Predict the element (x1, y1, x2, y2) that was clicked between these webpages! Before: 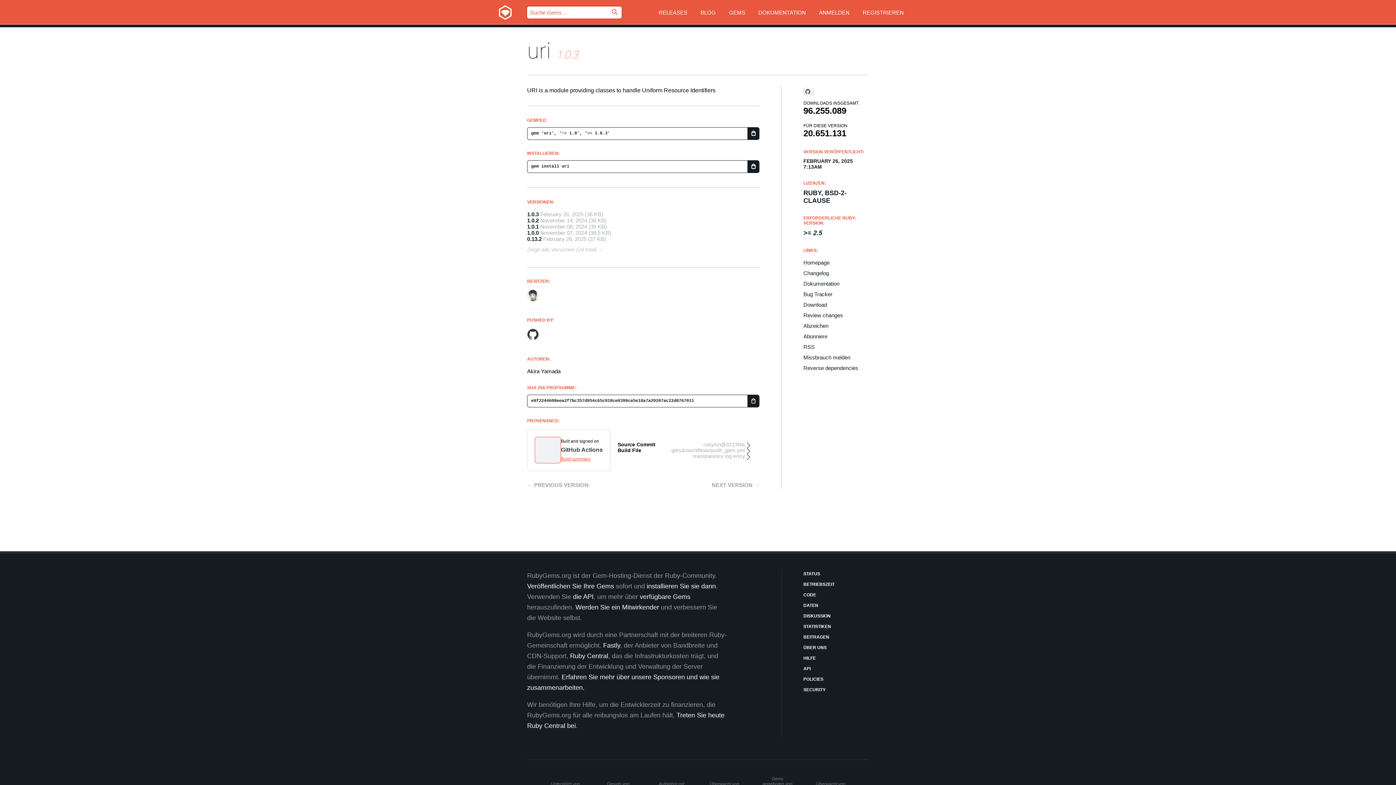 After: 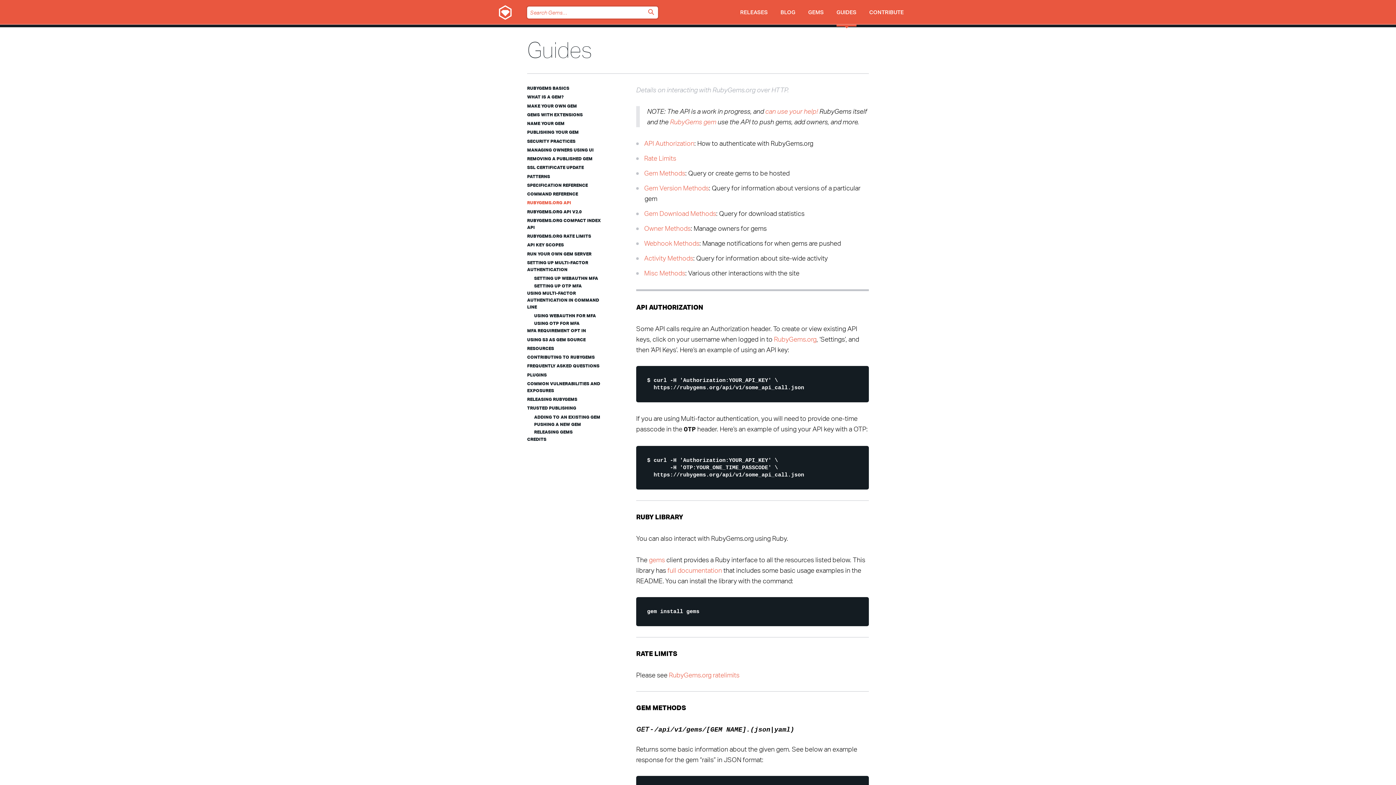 Action: bbox: (573, 593, 593, 600) label: die API